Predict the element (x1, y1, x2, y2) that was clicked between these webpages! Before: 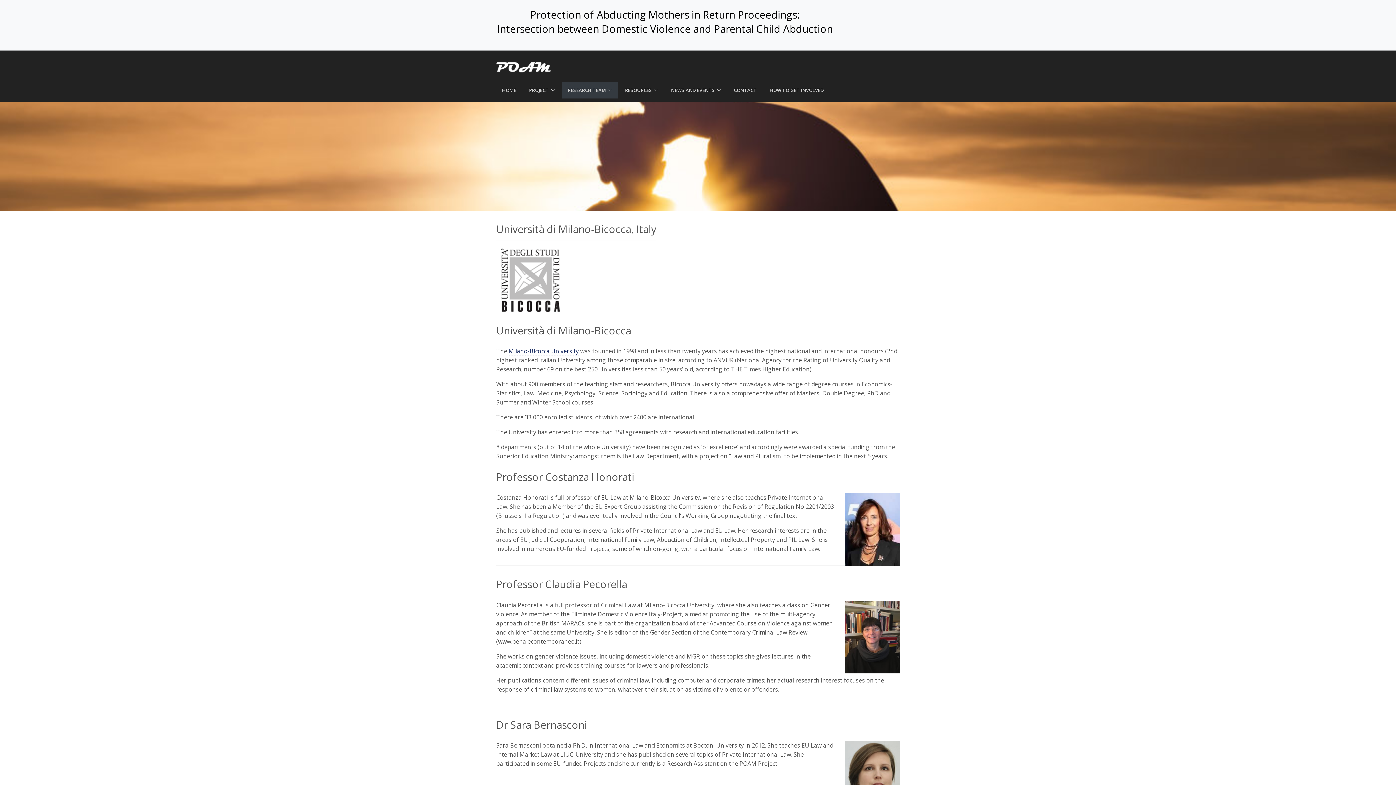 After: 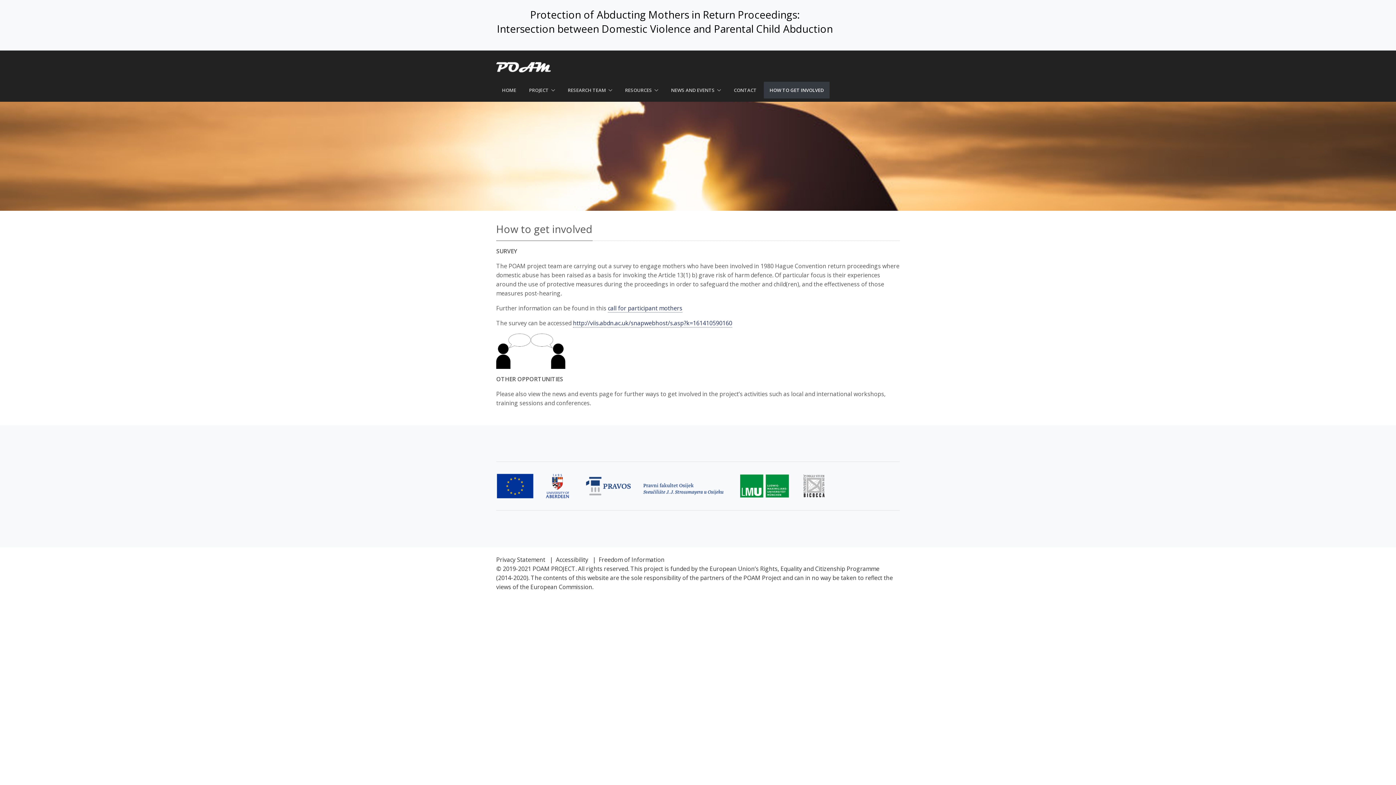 Action: label: HOW TO GET INVOLVED bbox: (763, 81, 829, 98)